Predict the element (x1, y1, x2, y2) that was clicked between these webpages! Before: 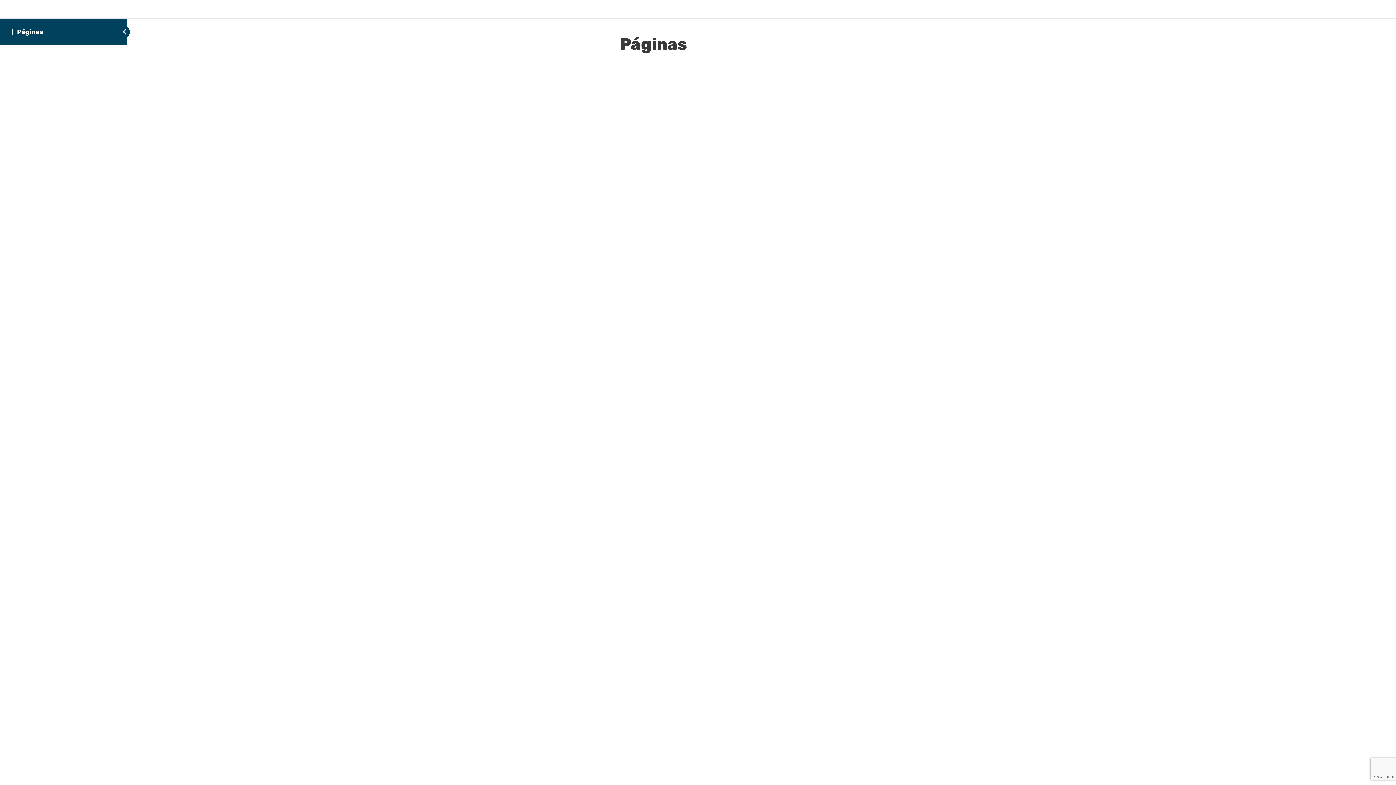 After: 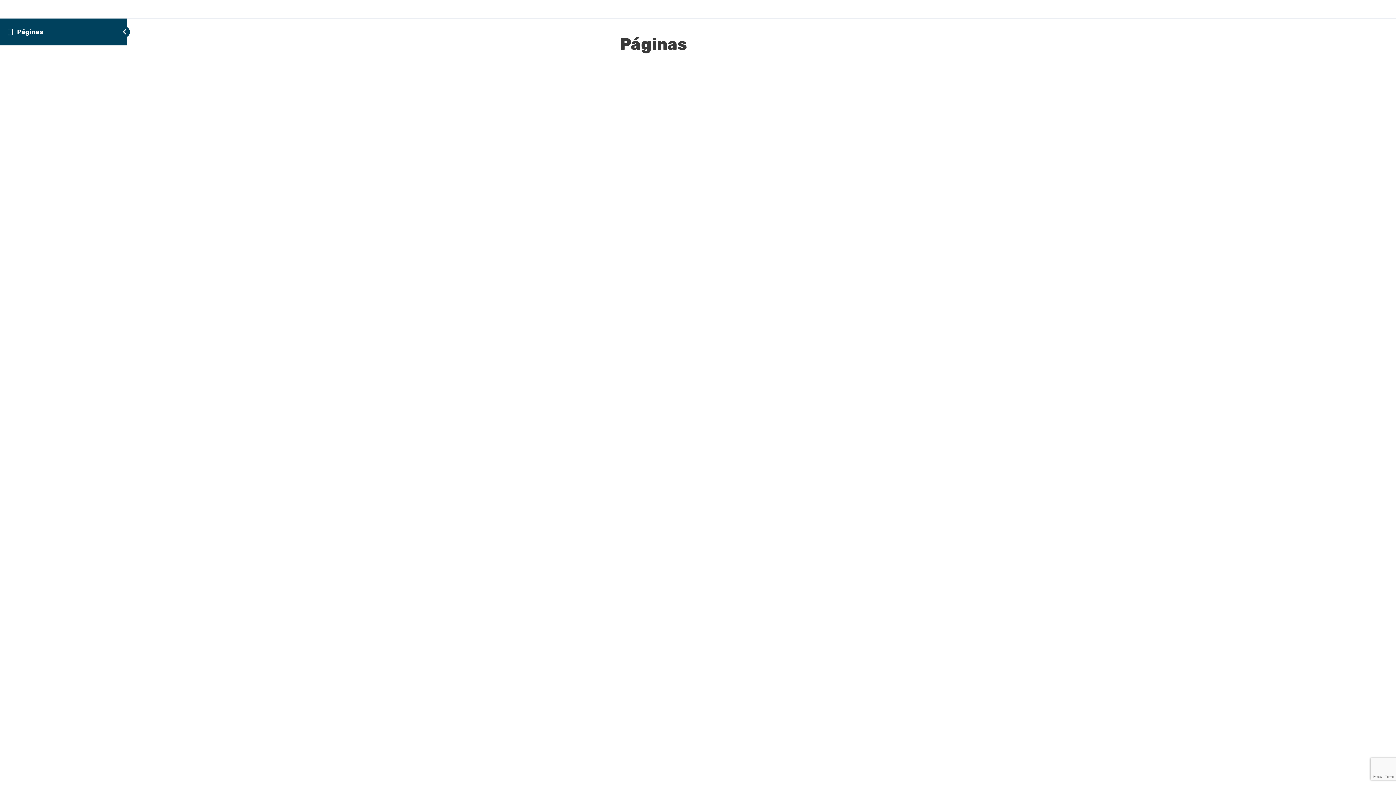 Action: label: Páginas bbox: (17, 27, 43, 35)